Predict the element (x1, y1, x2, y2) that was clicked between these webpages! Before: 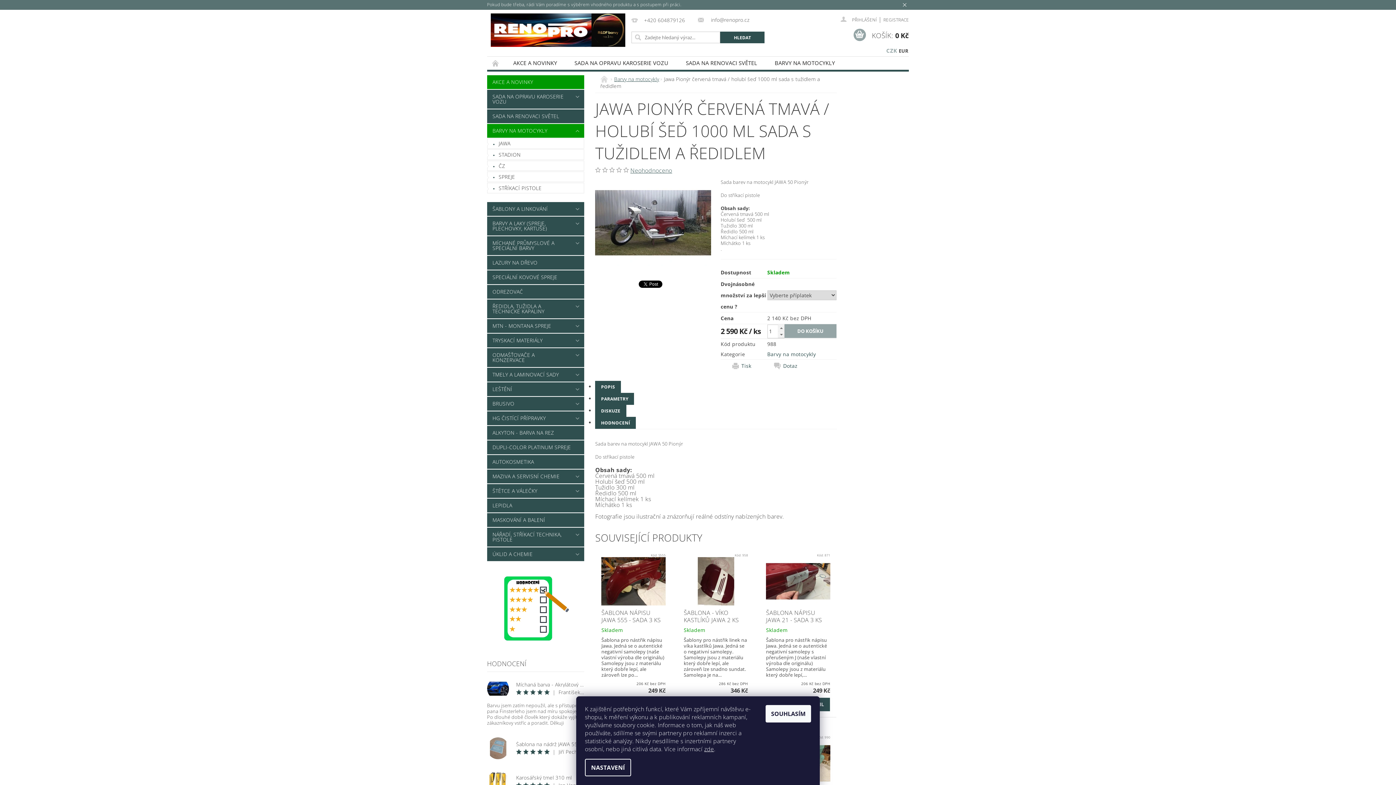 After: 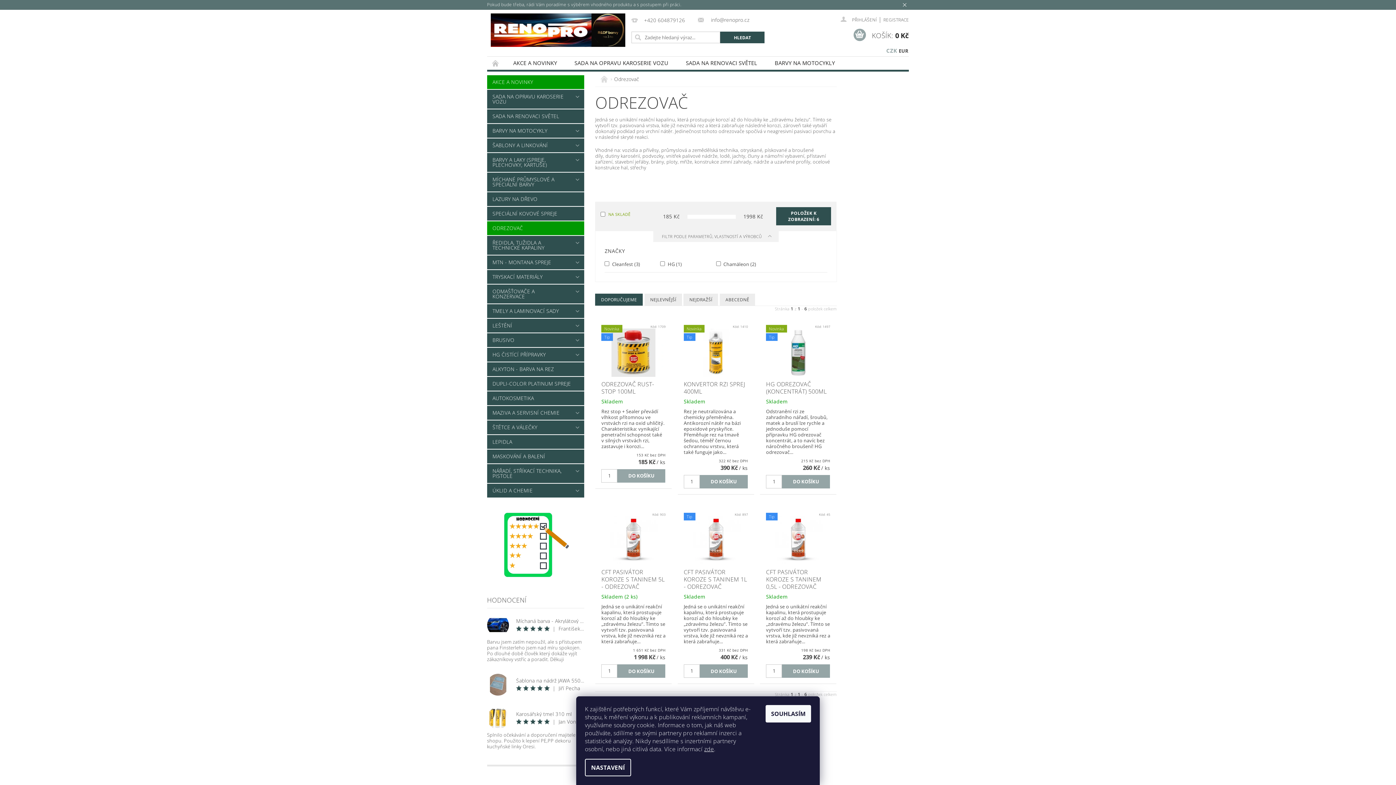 Action: bbox: (487, 284, 584, 298) label: ODREZOVAČ